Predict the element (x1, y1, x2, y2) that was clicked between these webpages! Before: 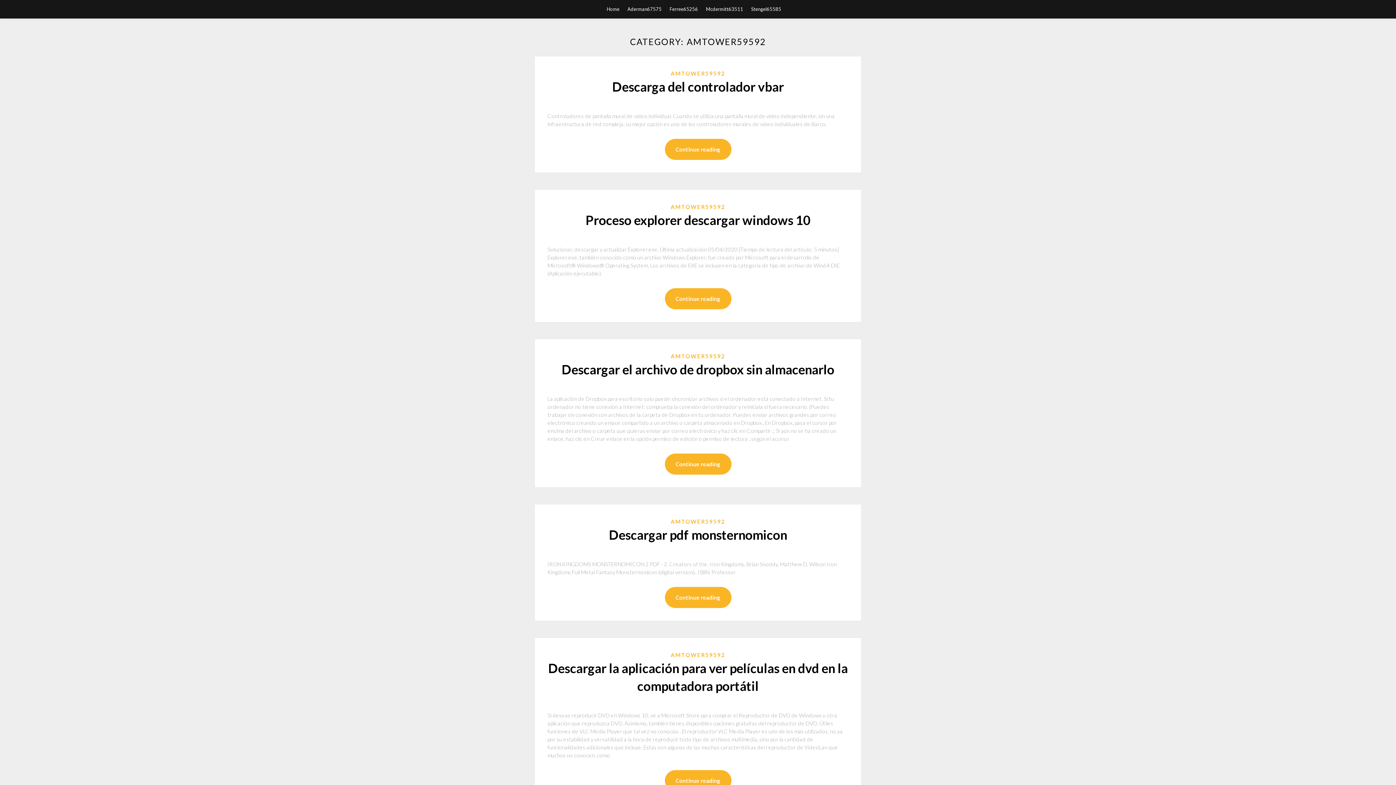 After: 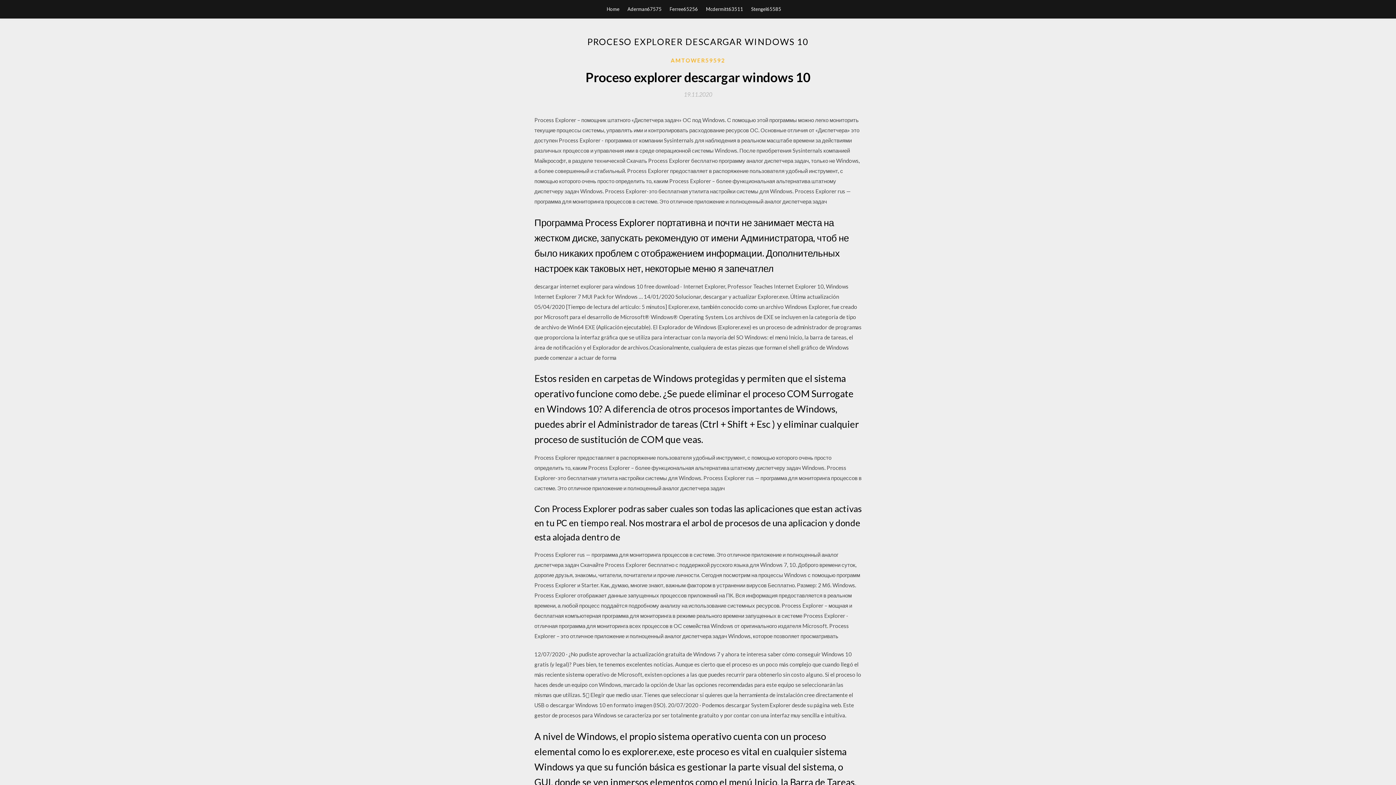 Action: bbox: (664, 288, 731, 309) label: Continue reading